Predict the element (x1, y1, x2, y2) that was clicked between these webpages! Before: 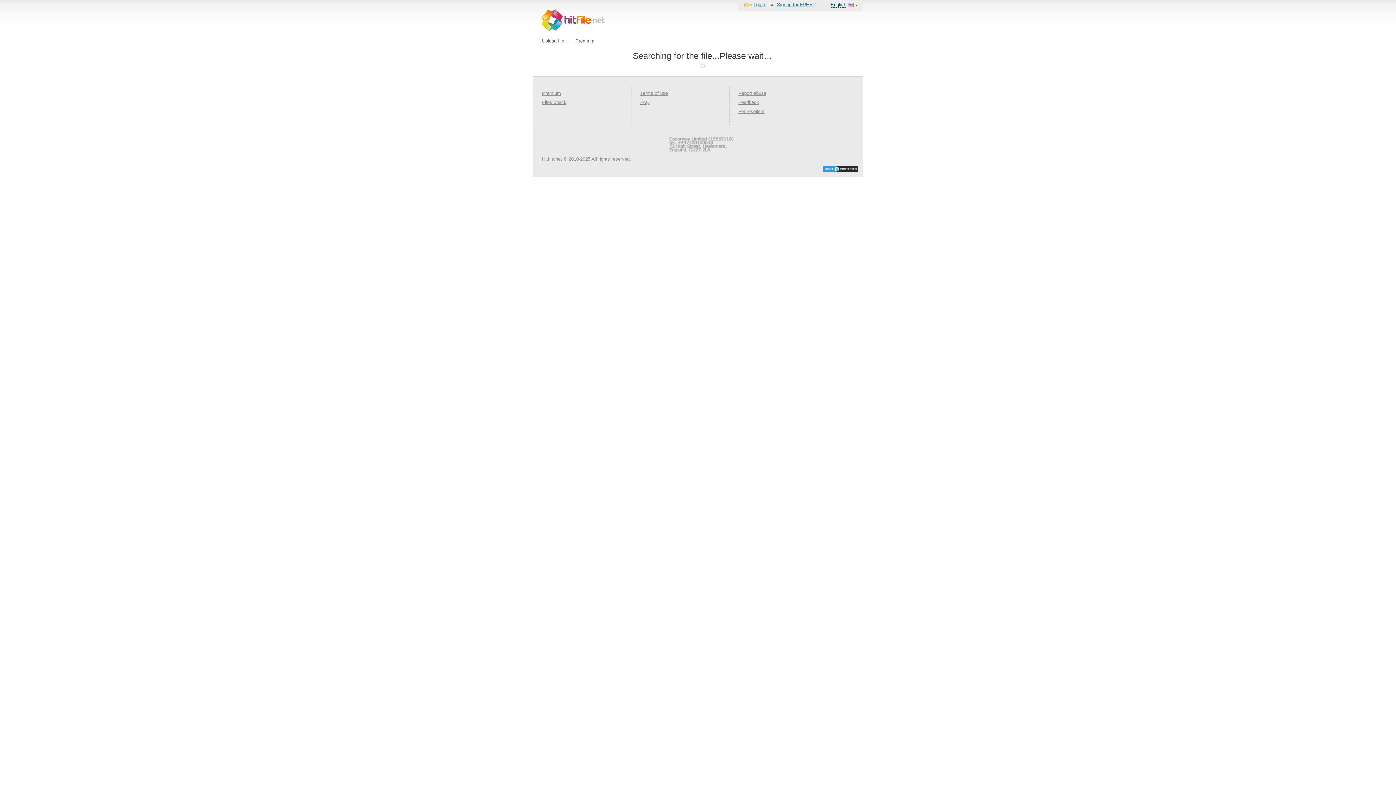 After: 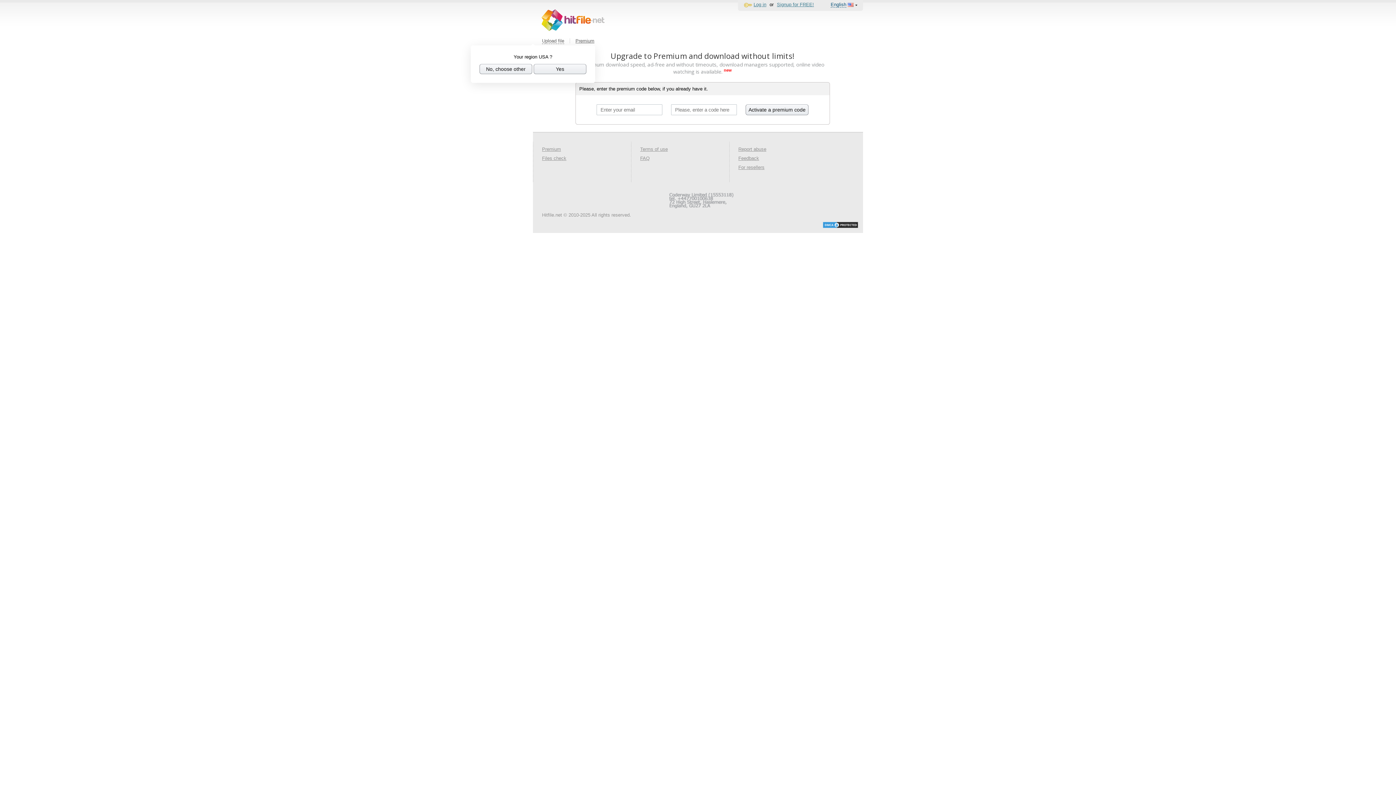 Action: bbox: (542, 90, 561, 96) label: Premium